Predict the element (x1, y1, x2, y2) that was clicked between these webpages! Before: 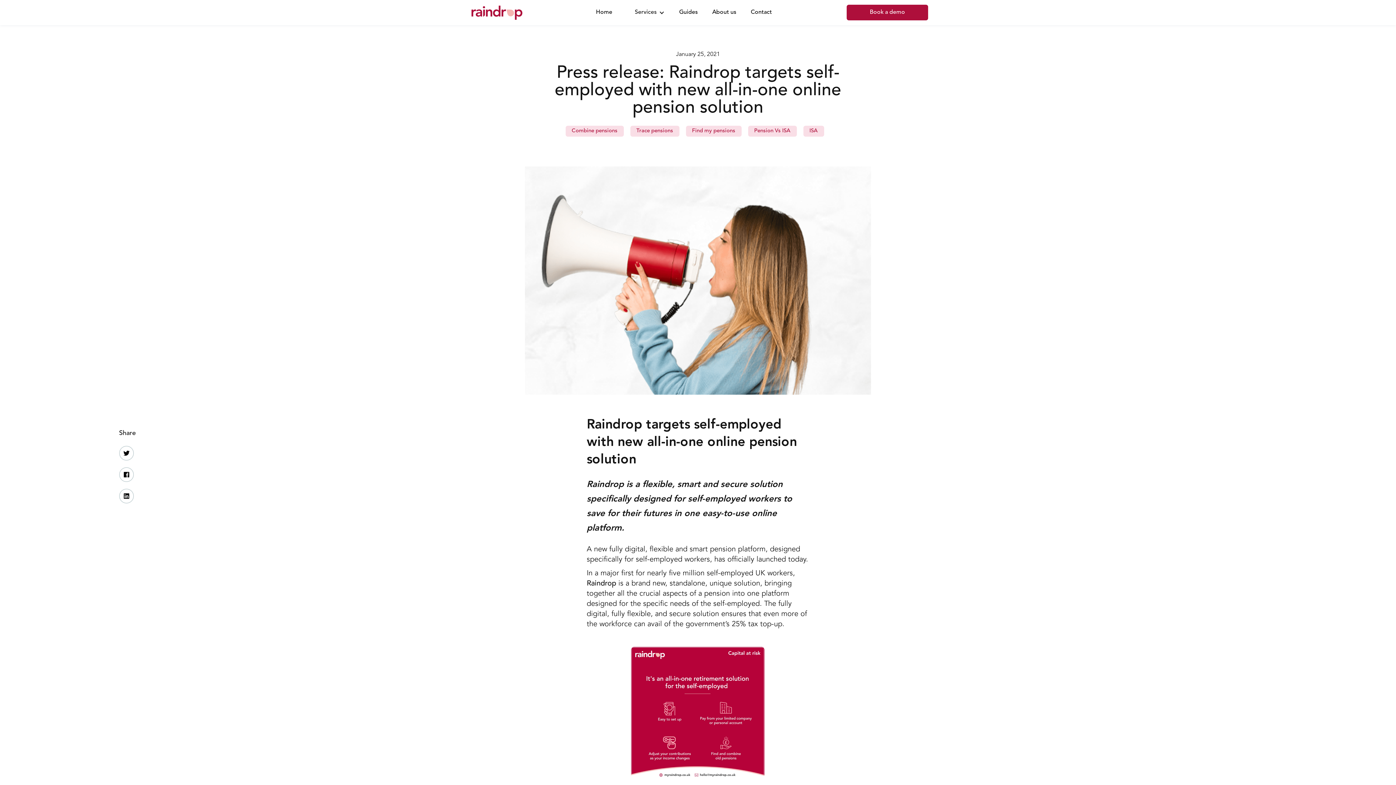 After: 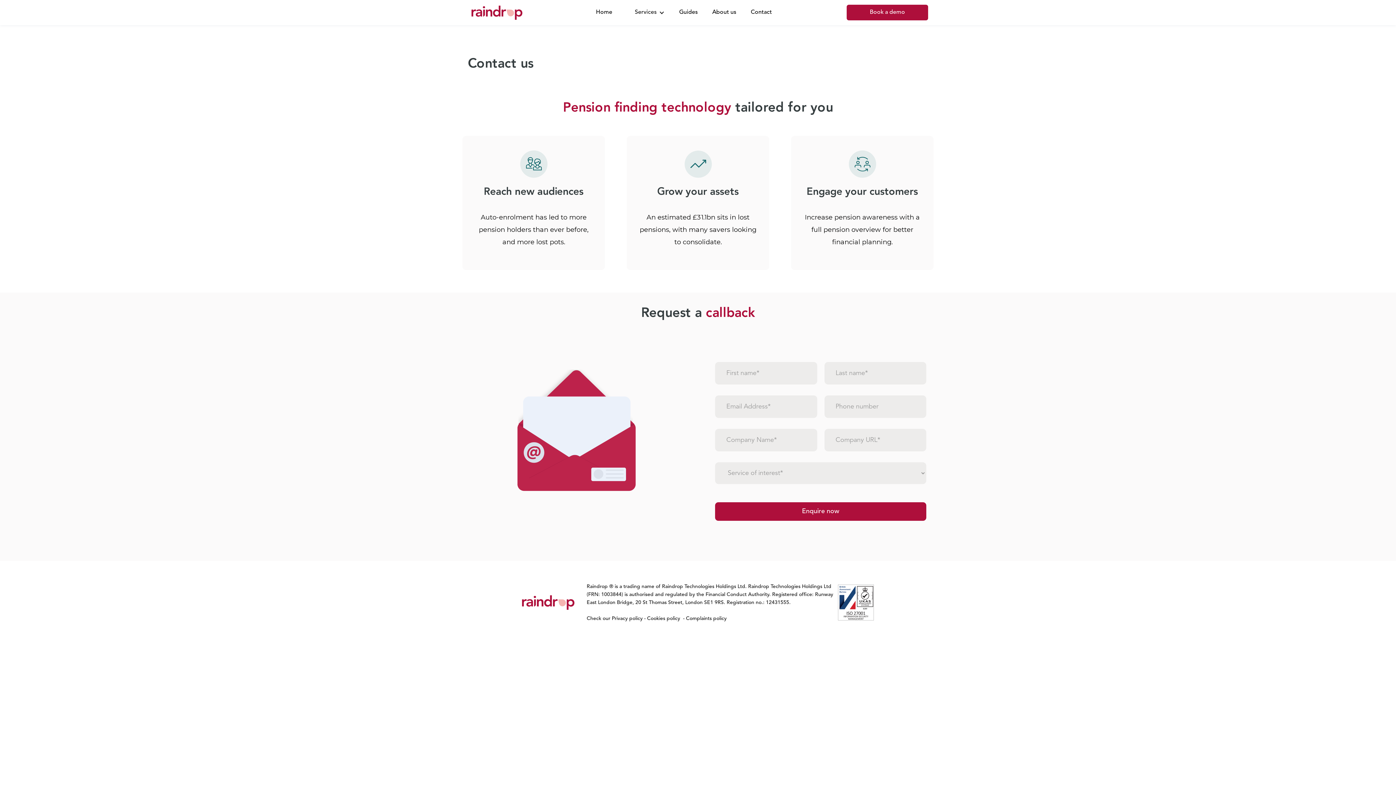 Action: bbox: (846, 4, 928, 20) label: Book a demo